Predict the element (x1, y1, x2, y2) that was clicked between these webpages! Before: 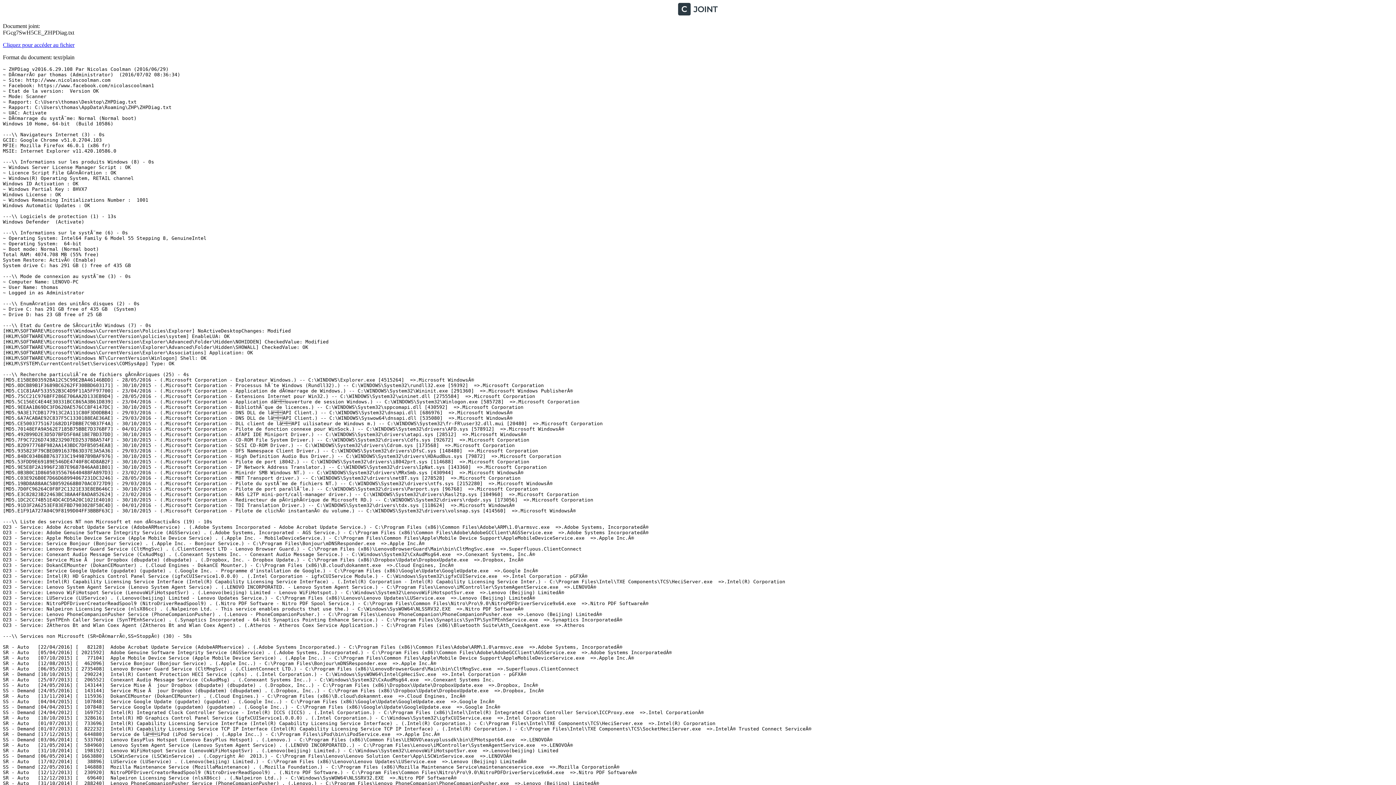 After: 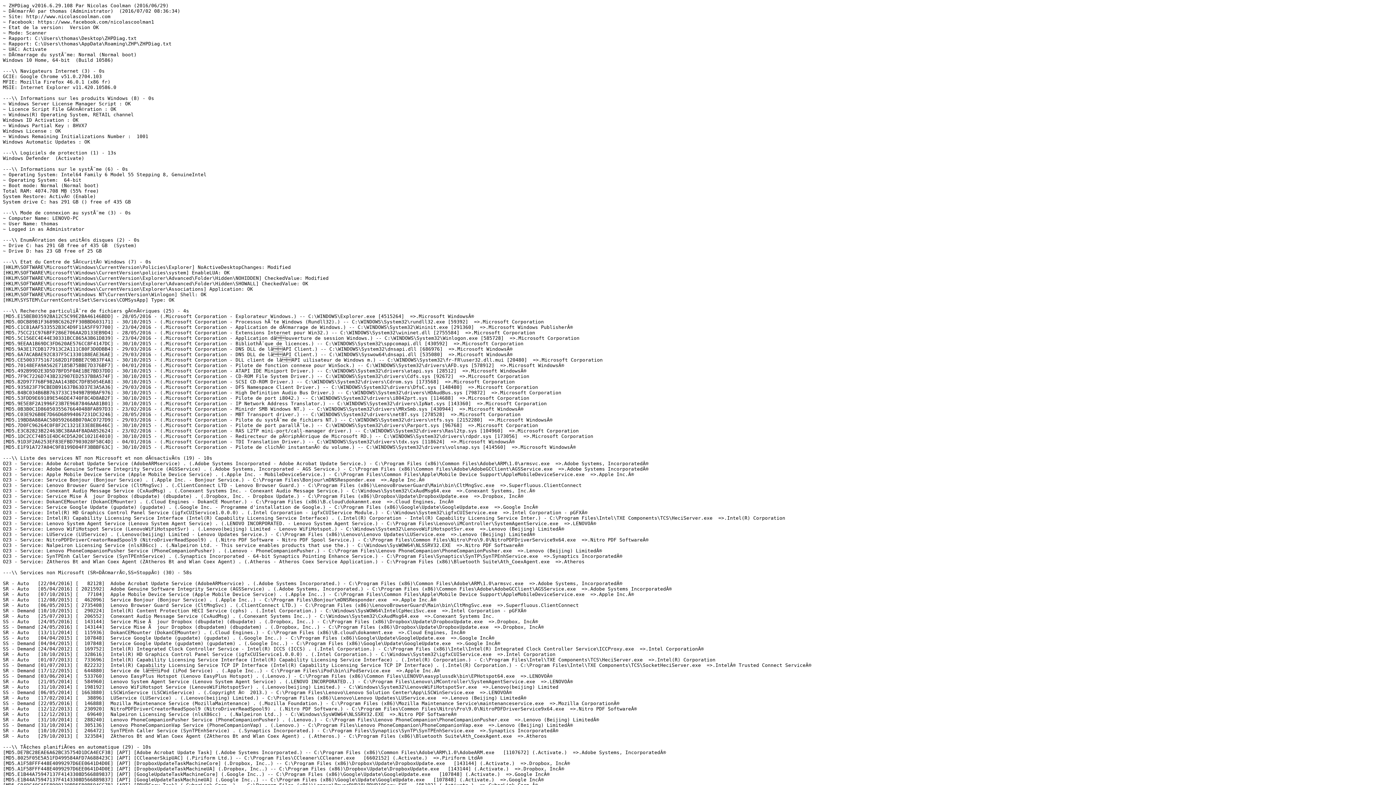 Action: label: Cliquez pour accéder au fichier bbox: (2, 41, 74, 48)